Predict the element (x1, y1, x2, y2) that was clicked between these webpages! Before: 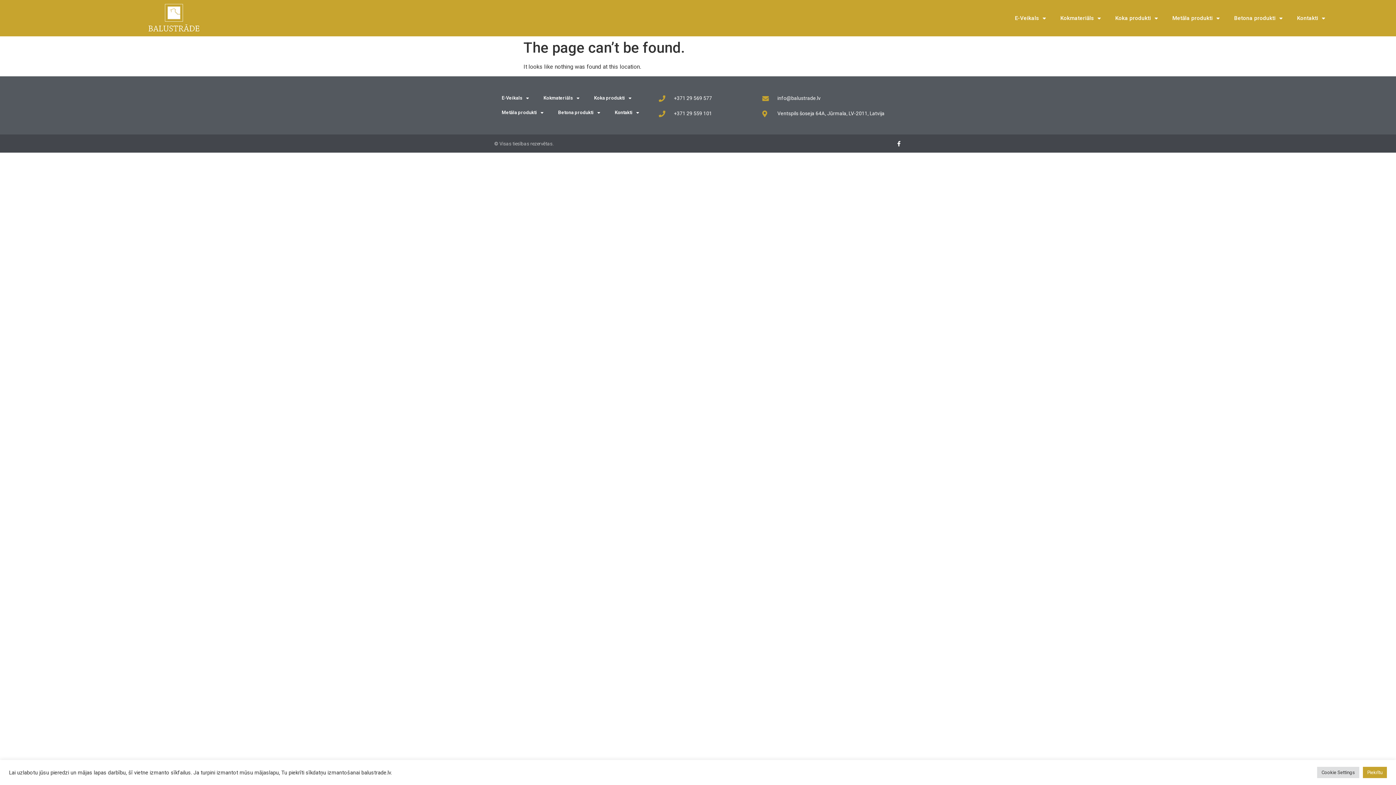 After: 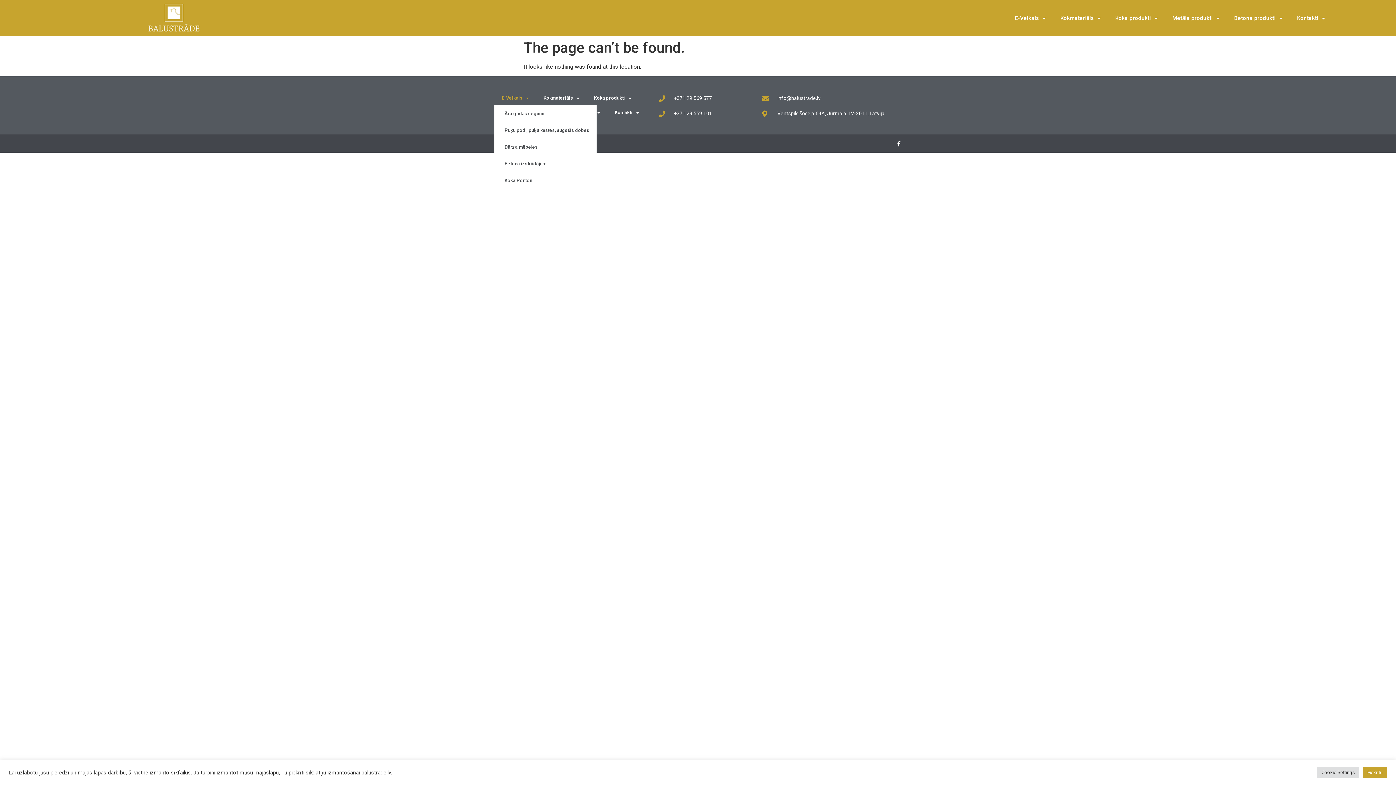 Action: bbox: (494, 91, 536, 105) label: E-Veikals